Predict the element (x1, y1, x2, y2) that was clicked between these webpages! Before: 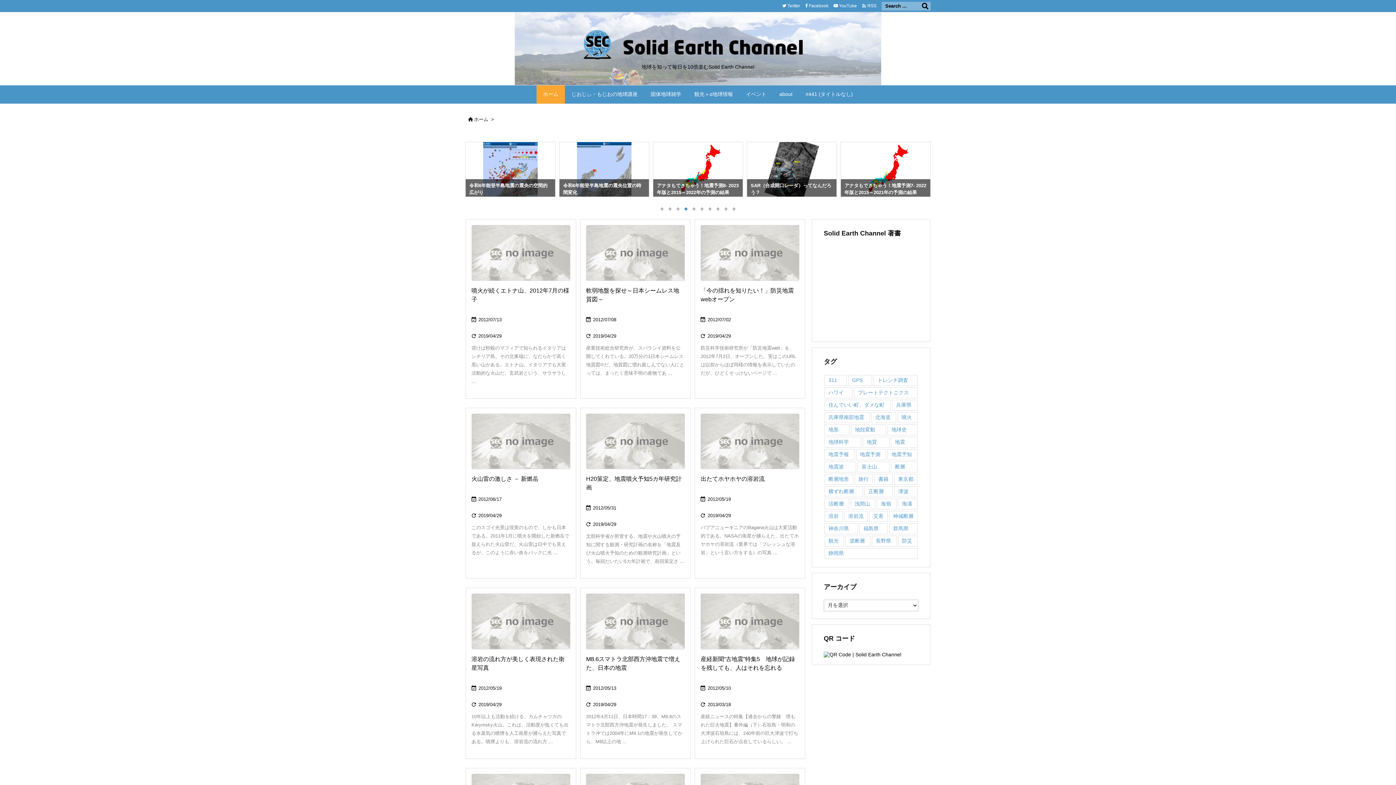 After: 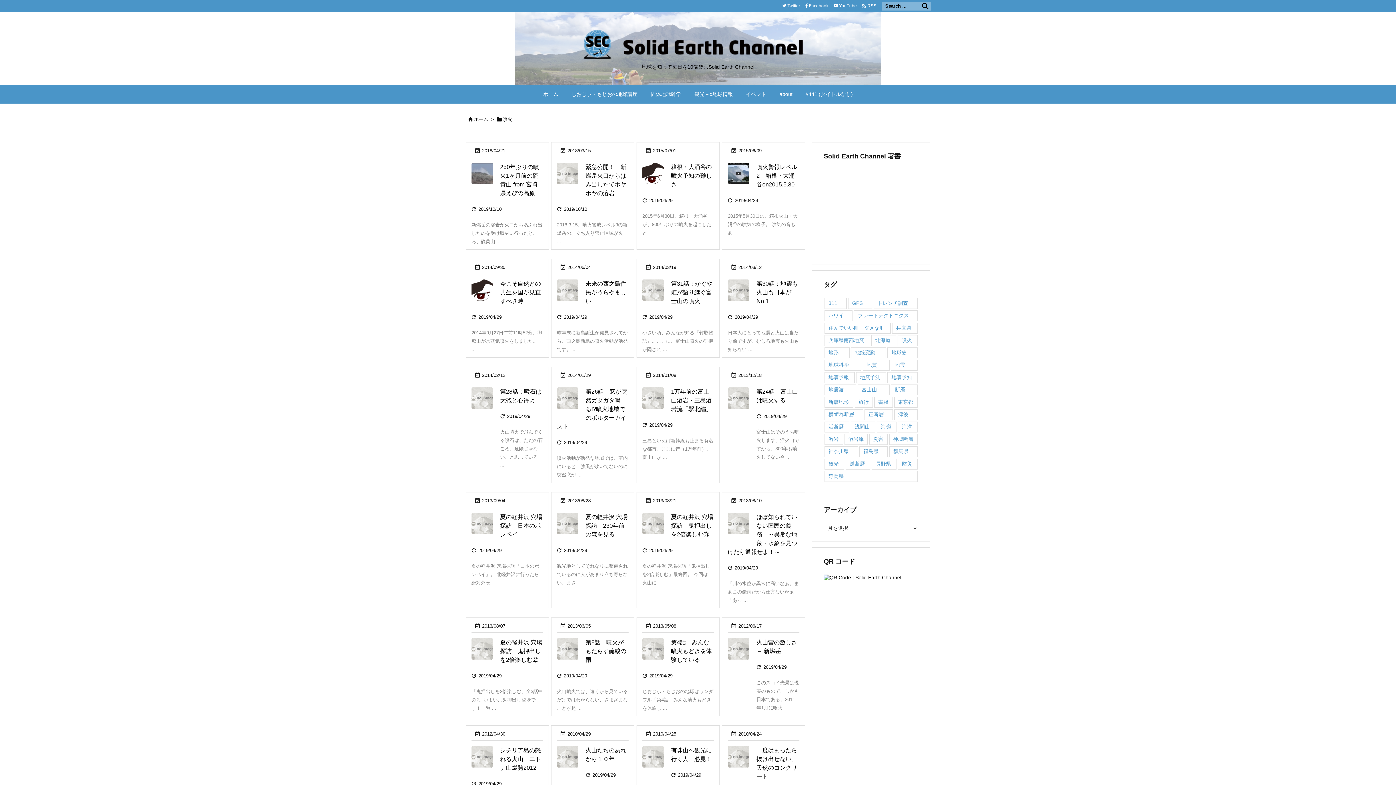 Action: label: 噴火 (26個の項目) bbox: (897, 412, 917, 423)